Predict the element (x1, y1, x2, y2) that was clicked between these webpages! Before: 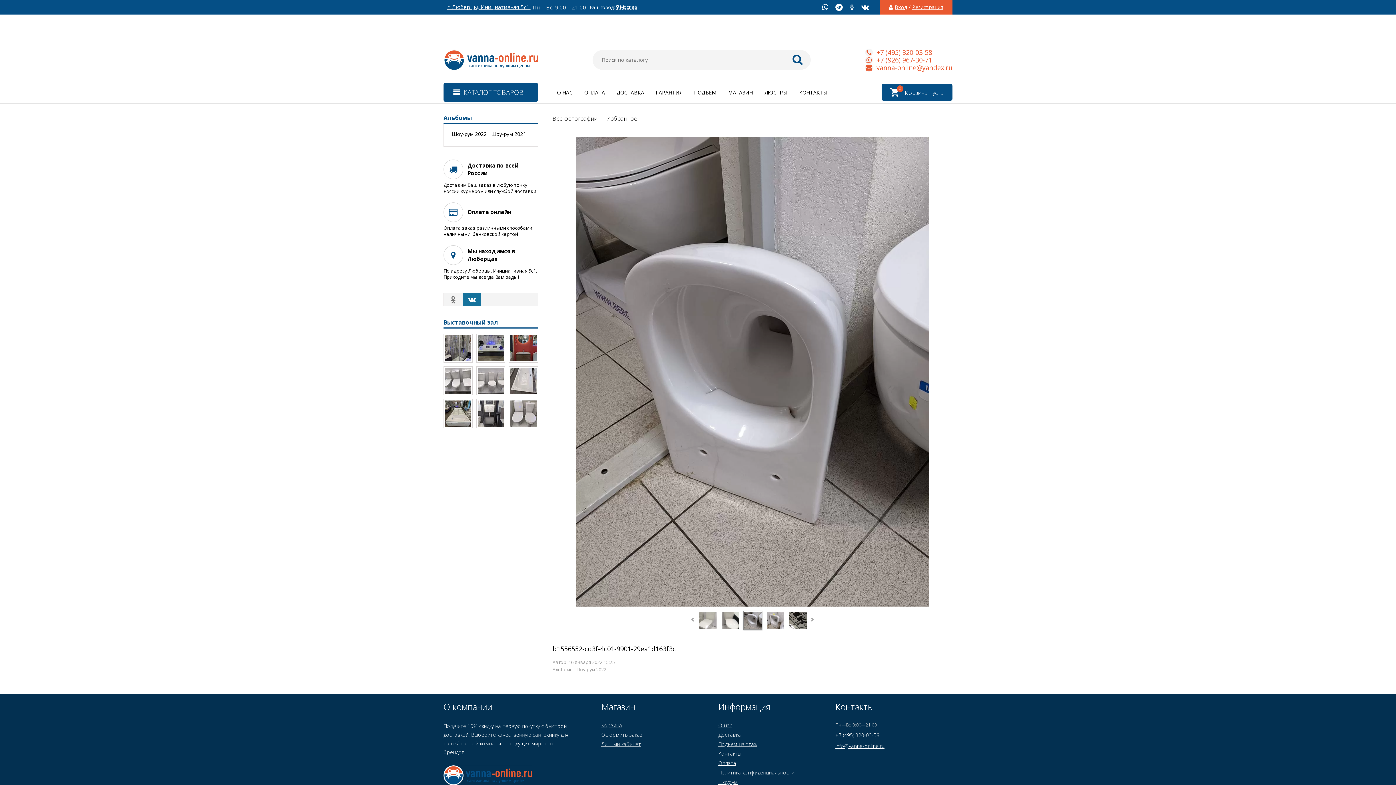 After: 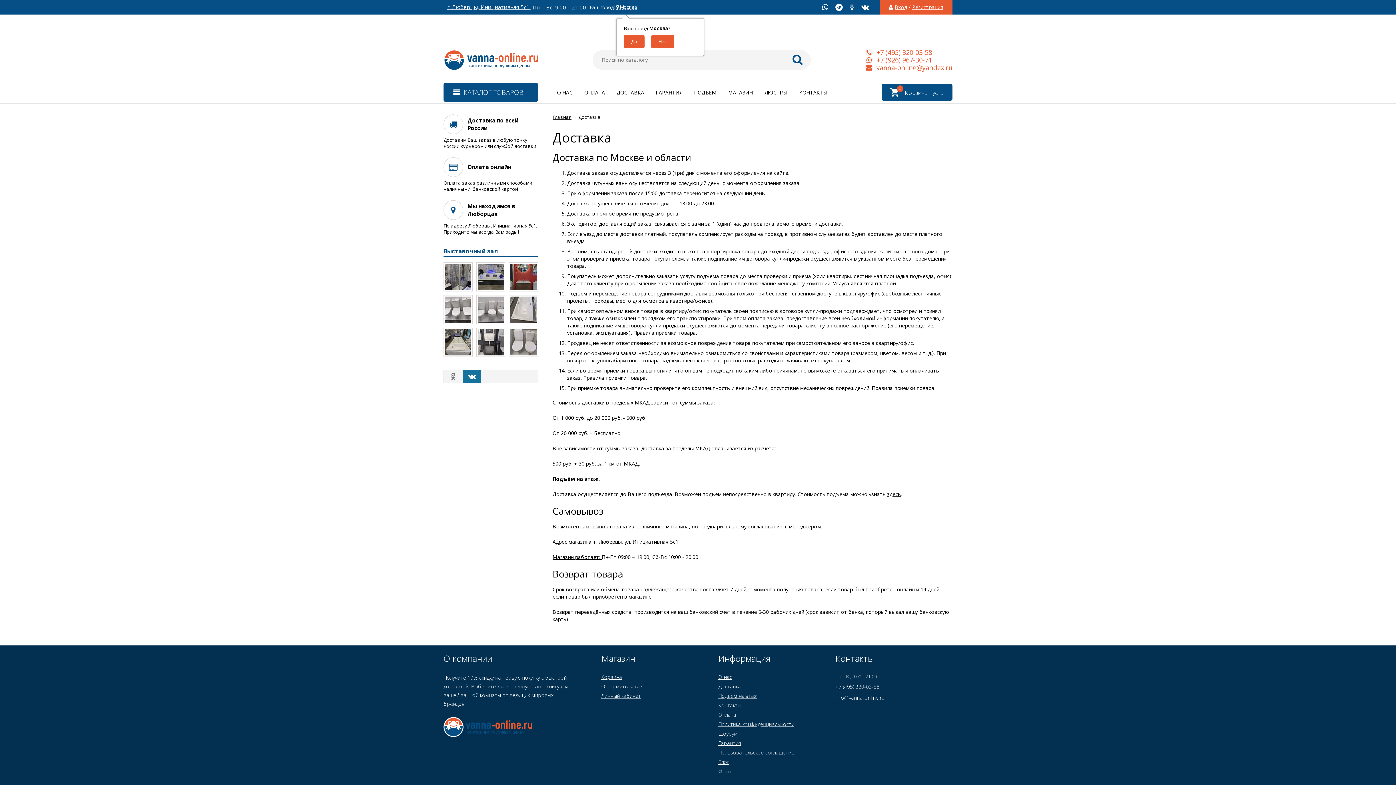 Action: label: 	Доставка по всей России
Доставим Ваш заказ в любую точку России курьером или службой доставки bbox: (443, 159, 538, 194)